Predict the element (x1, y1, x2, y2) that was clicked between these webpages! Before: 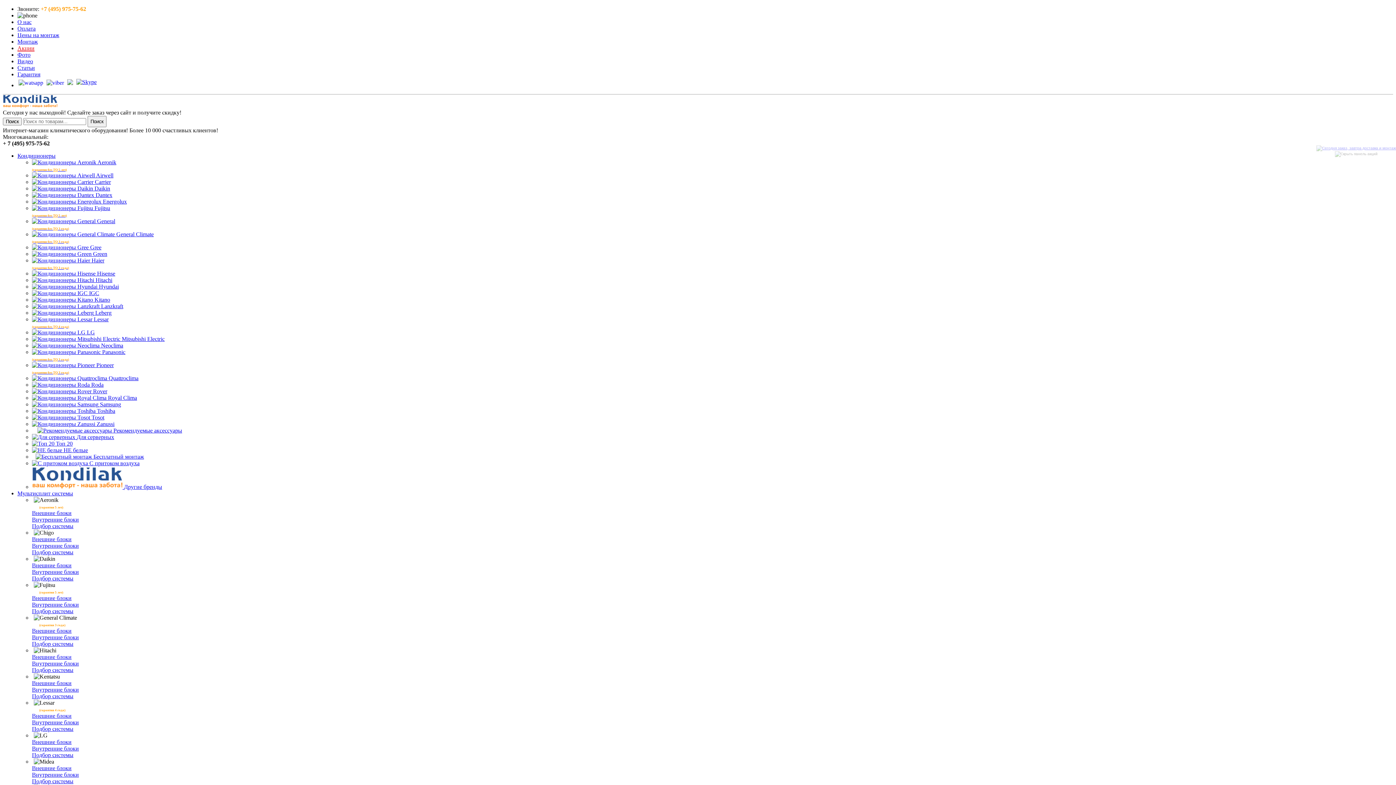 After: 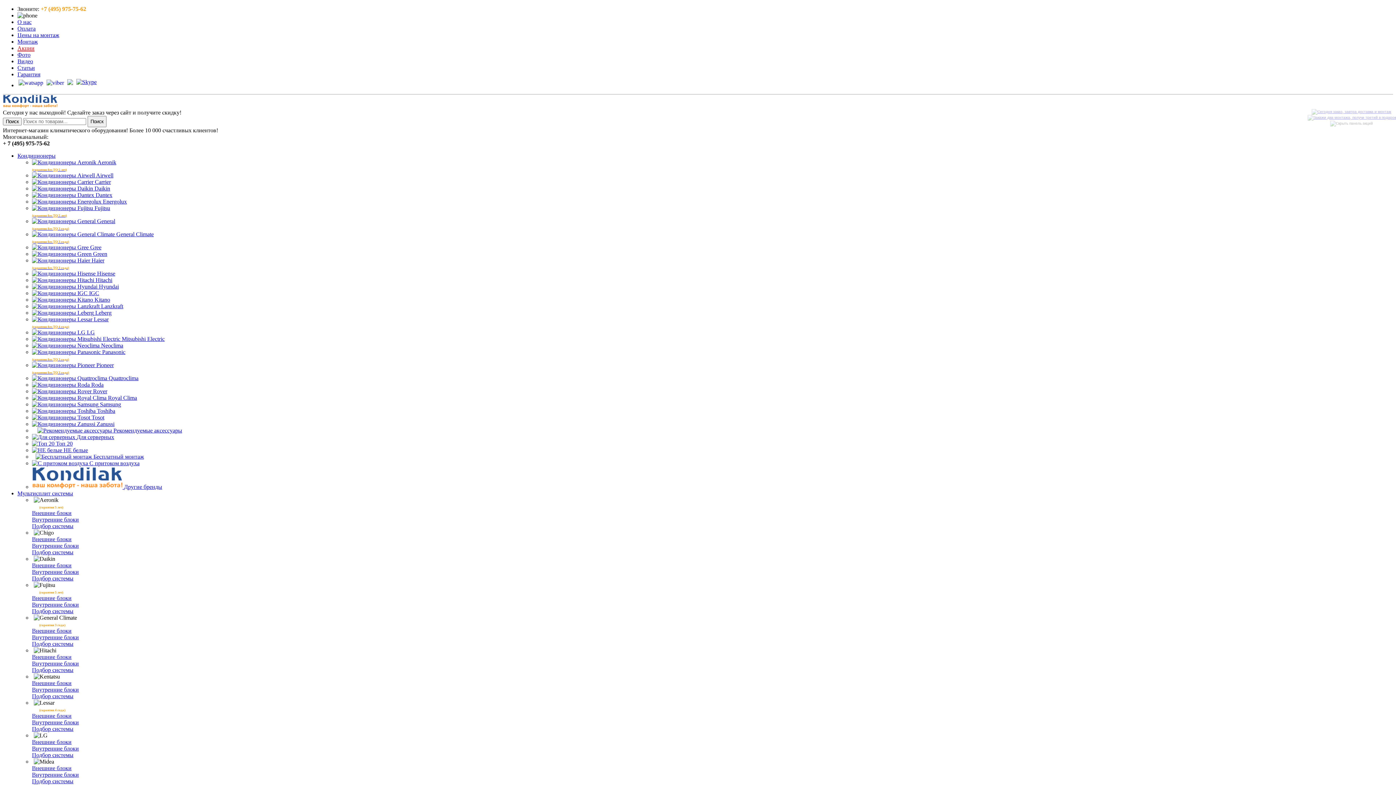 Action: bbox: (32, 218, 115, 230) label:  General
(гарантия без ТО 3 года)